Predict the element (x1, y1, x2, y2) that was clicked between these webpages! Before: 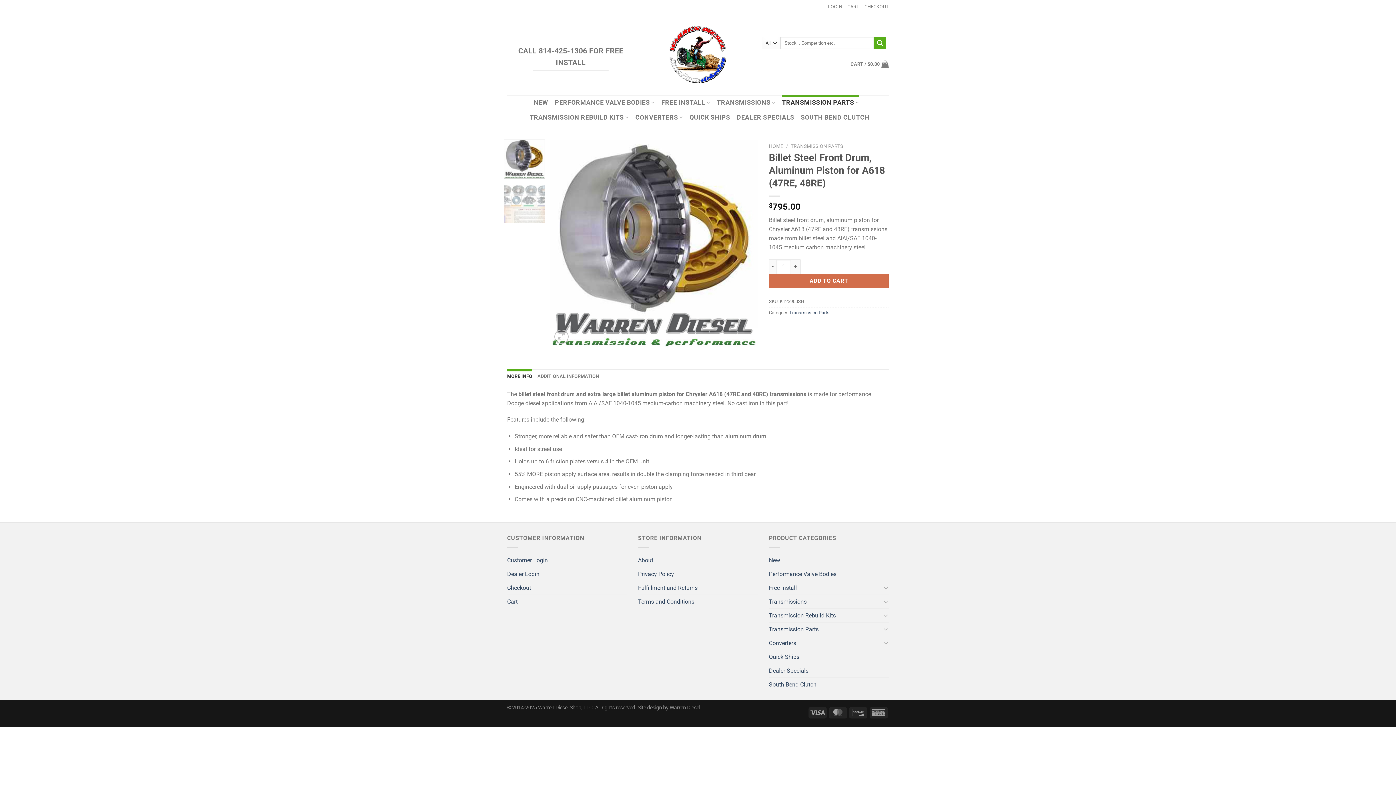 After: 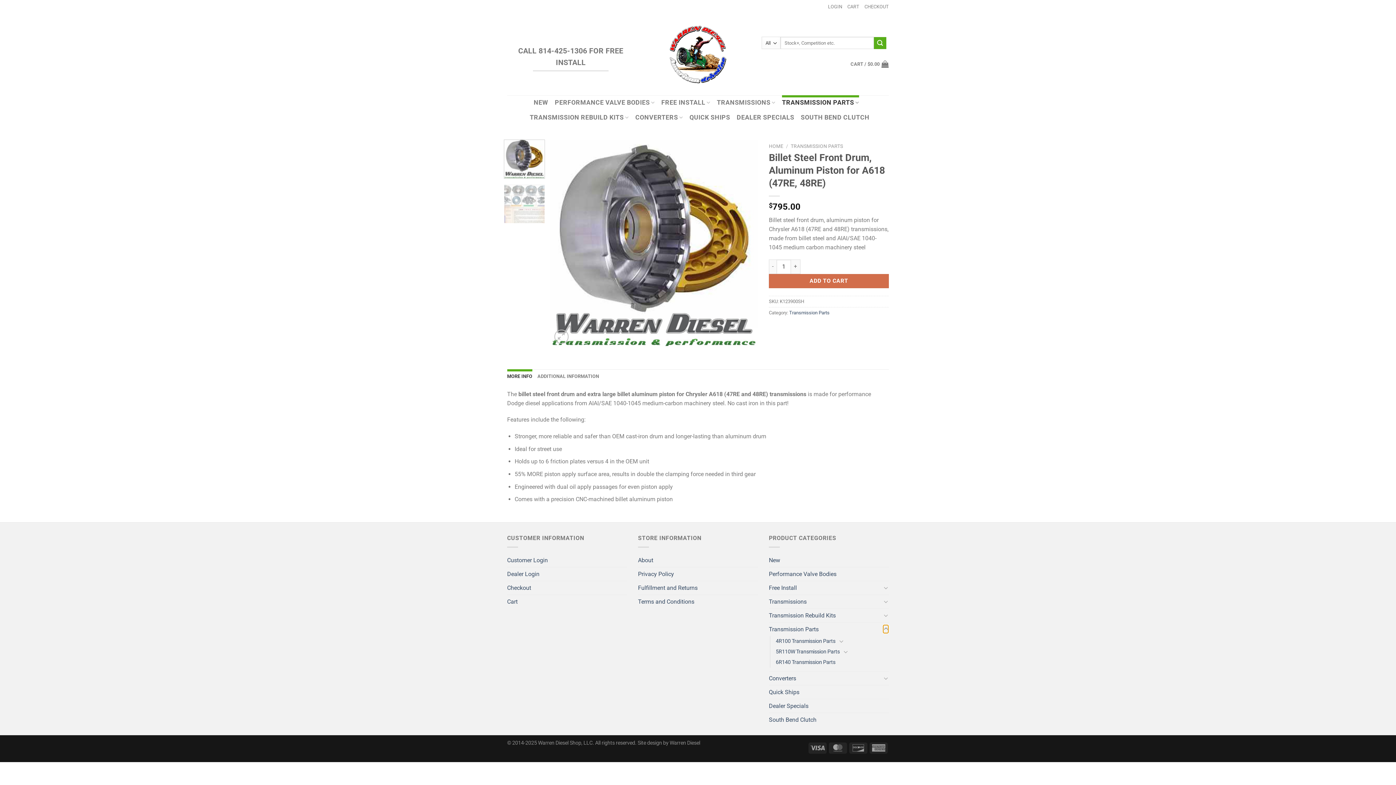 Action: bbox: (883, 625, 889, 633) label: Toggle